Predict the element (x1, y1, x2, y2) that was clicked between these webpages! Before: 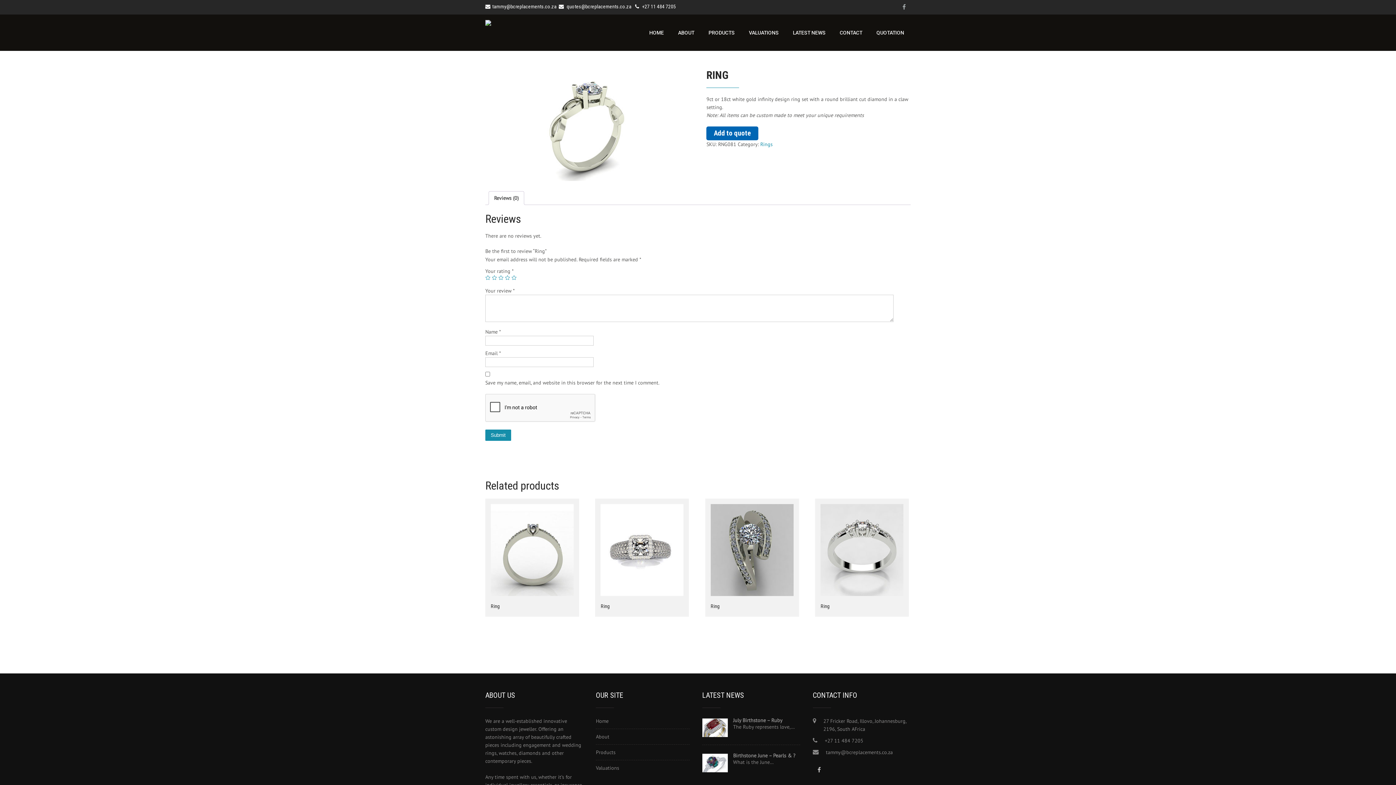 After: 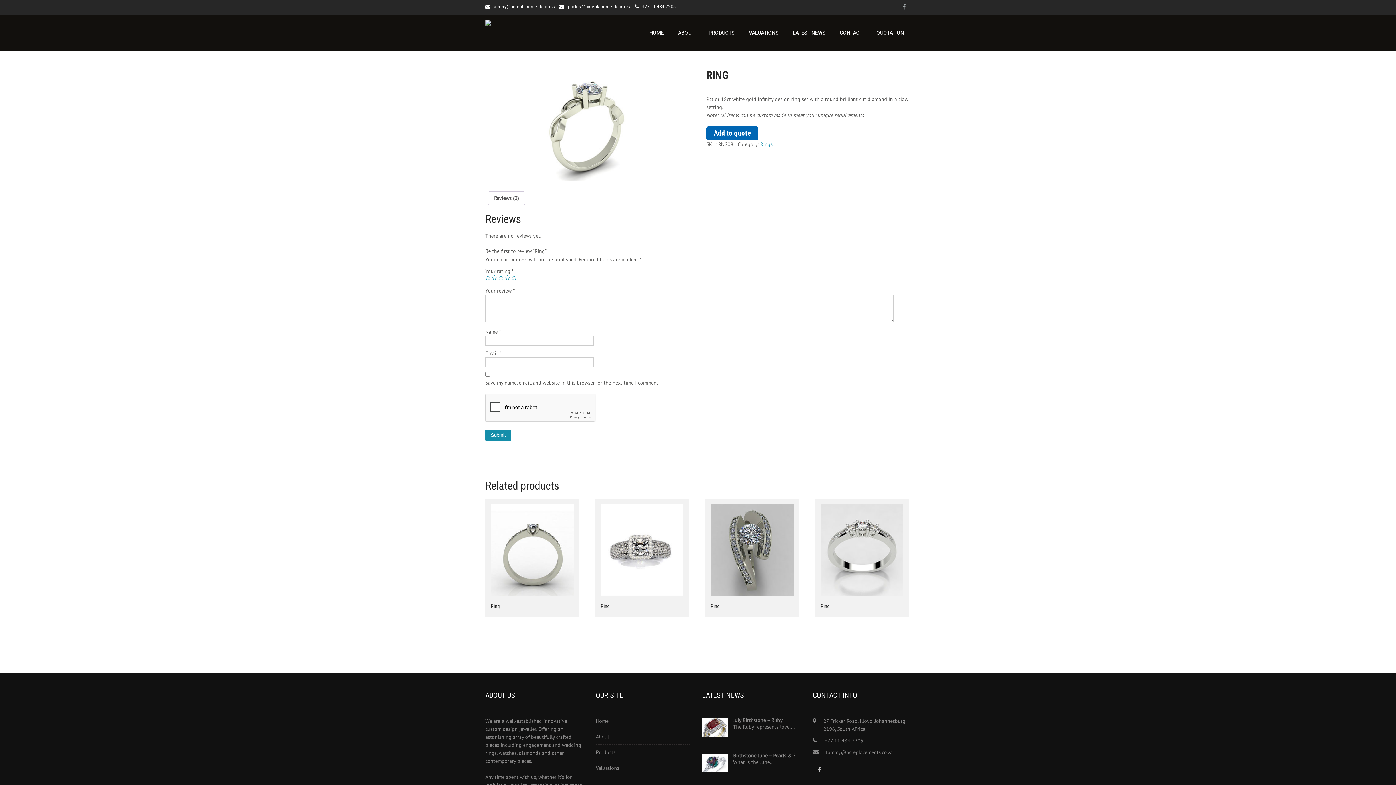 Action: bbox: (494, 191, 518, 204) label: Reviews (0)